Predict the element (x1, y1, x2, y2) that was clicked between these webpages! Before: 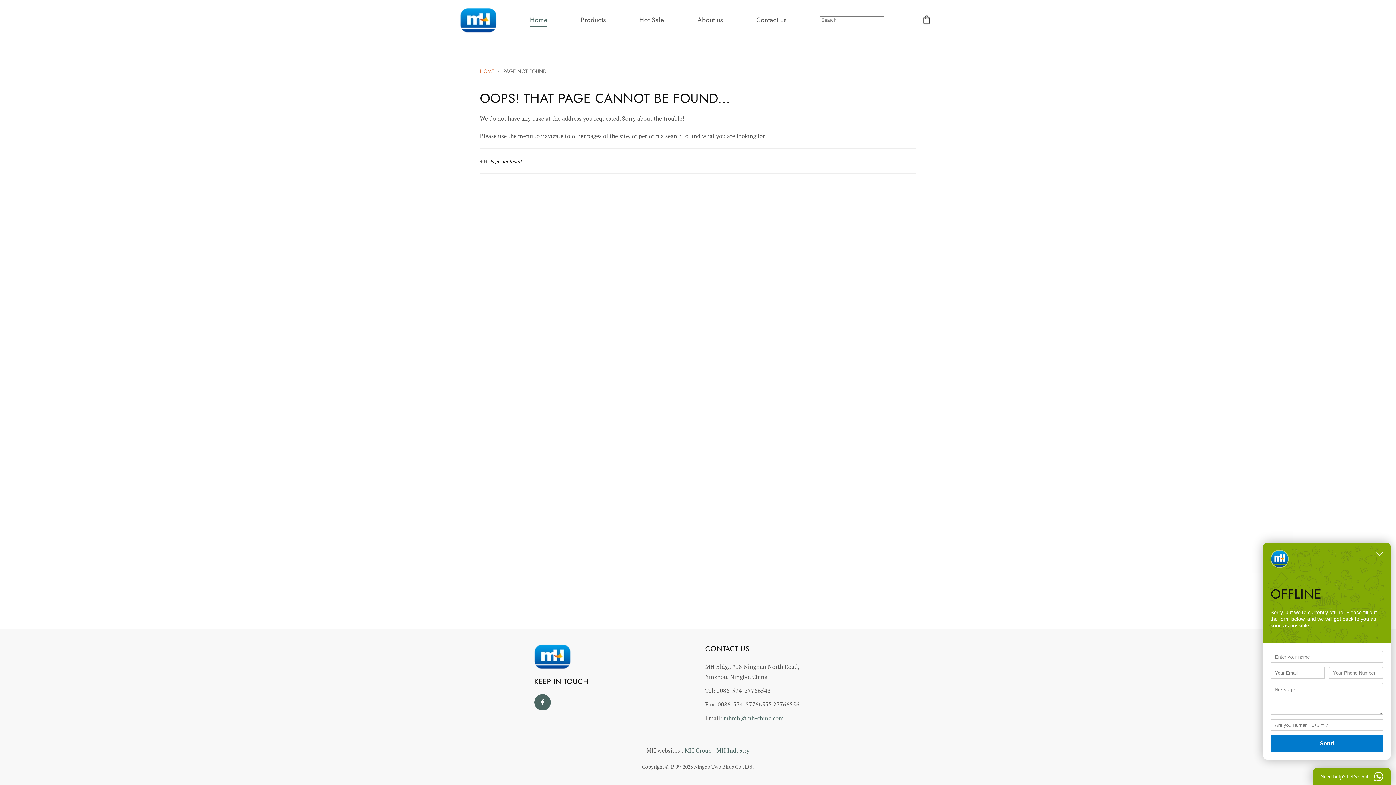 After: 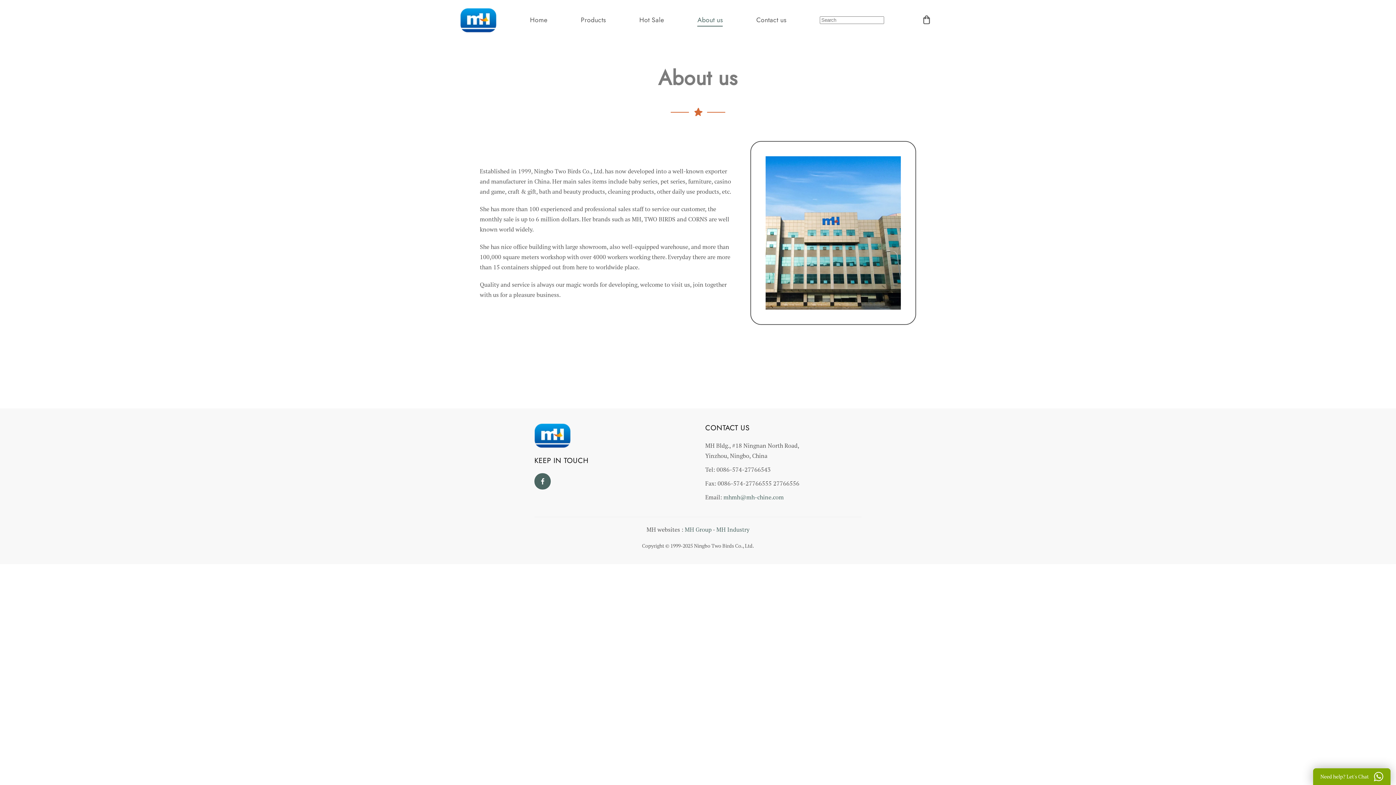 Action: bbox: (697, 14, 723, 25) label: About us